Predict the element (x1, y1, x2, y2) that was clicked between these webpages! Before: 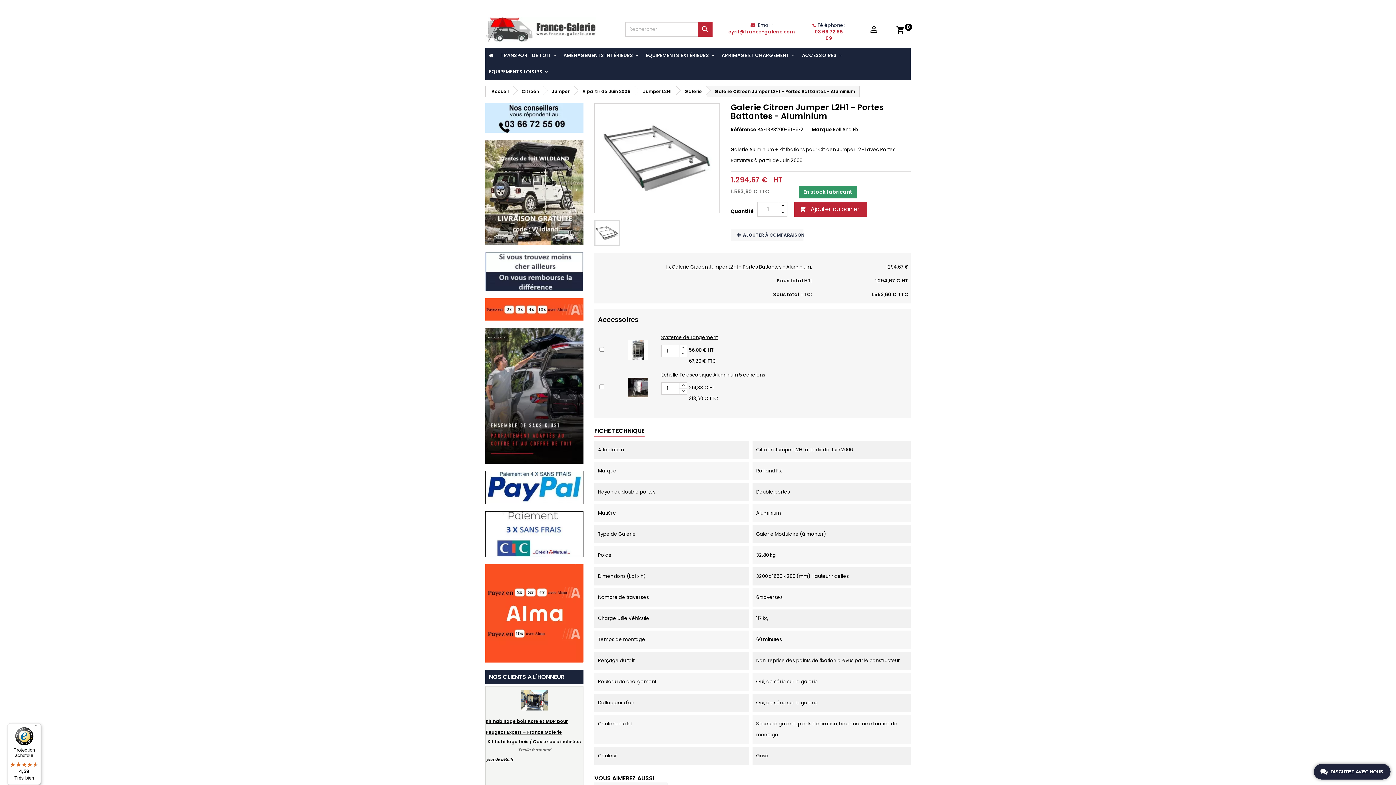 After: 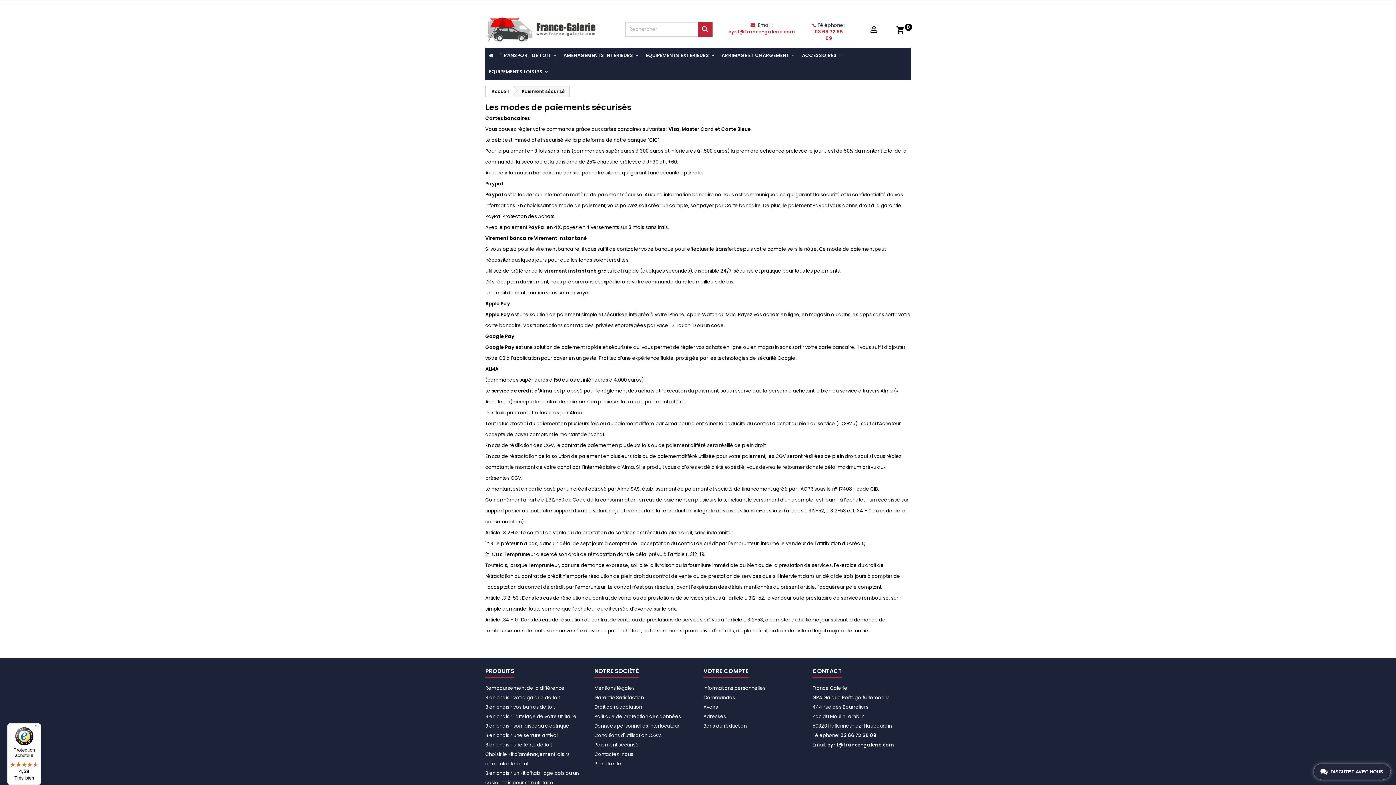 Action: bbox: (485, 484, 583, 491)